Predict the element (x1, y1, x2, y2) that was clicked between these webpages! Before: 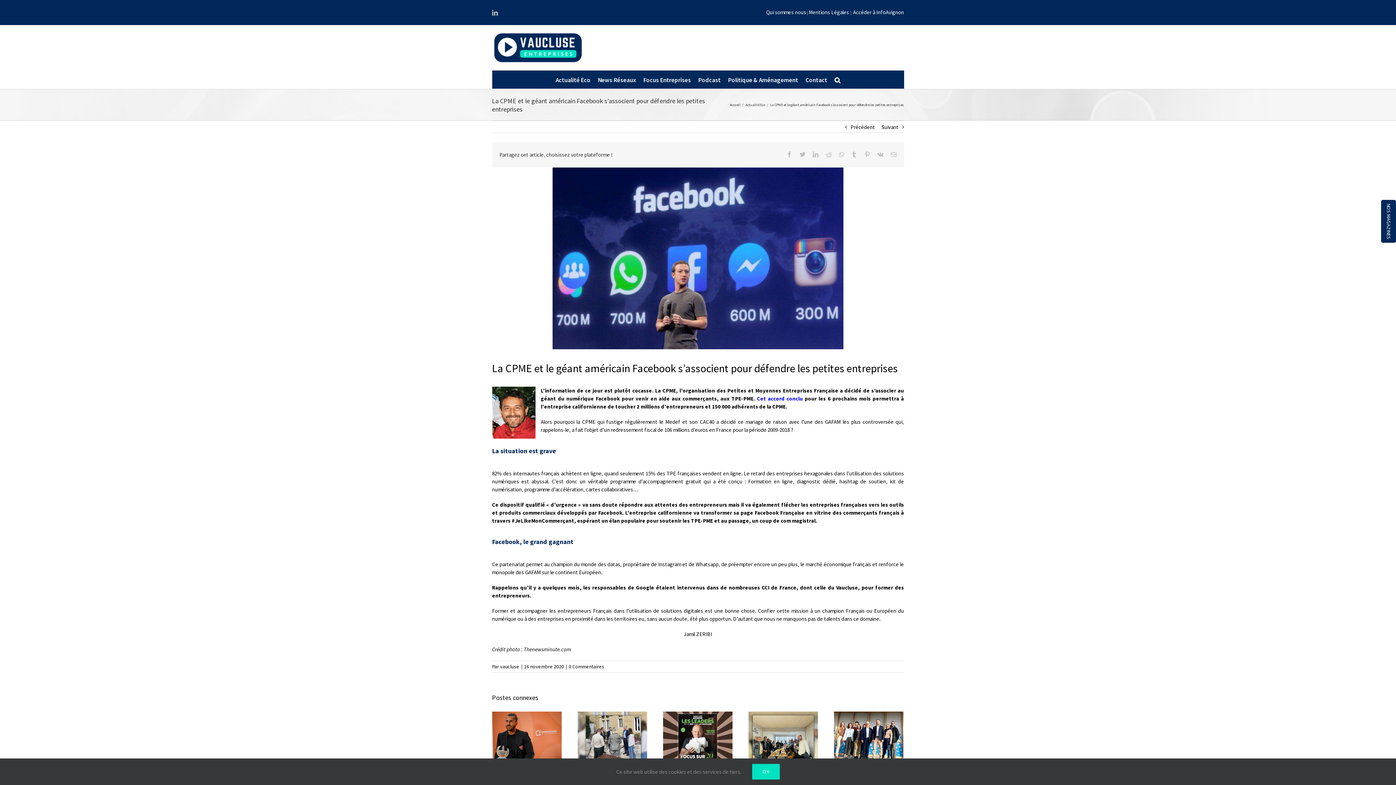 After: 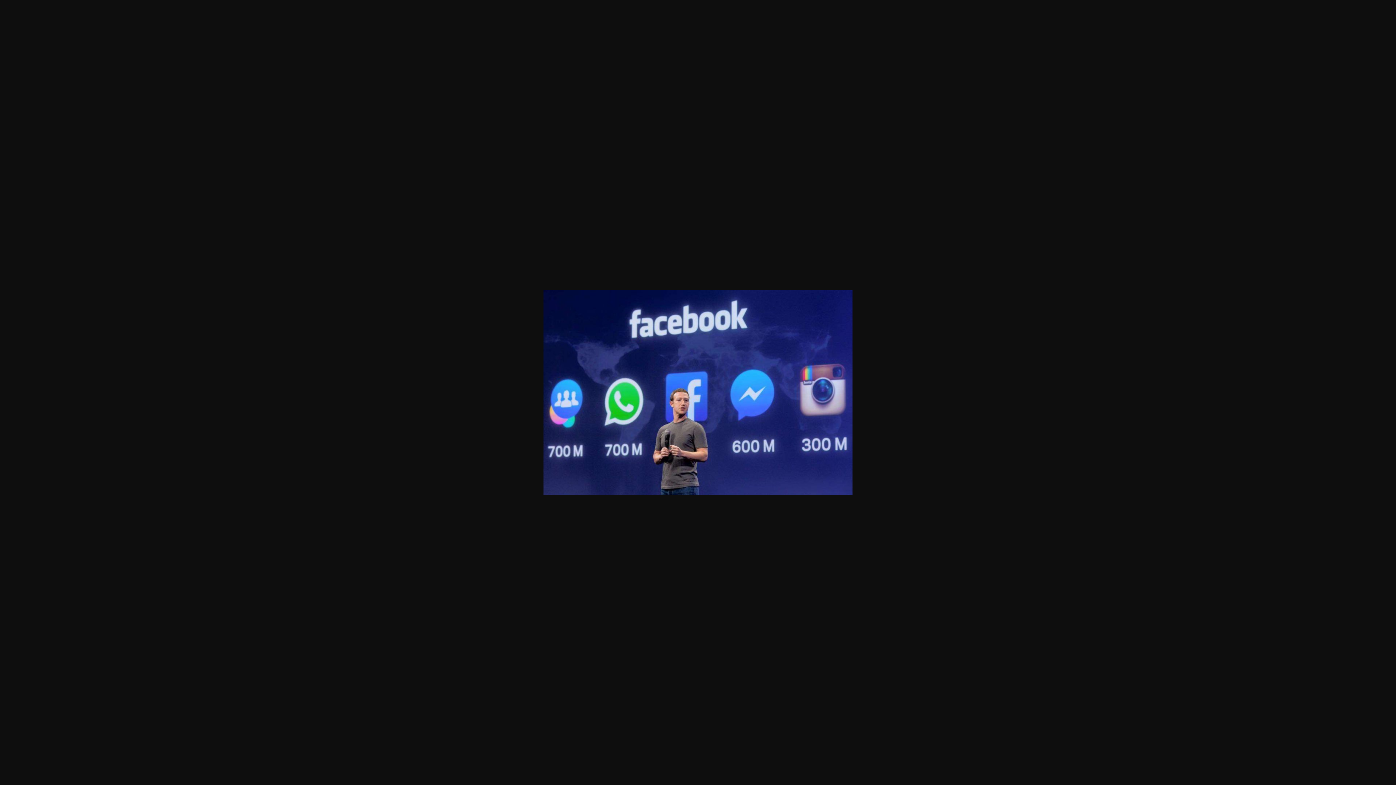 Action: bbox: (552, 167, 843, 349) label: mark-zuckerberg